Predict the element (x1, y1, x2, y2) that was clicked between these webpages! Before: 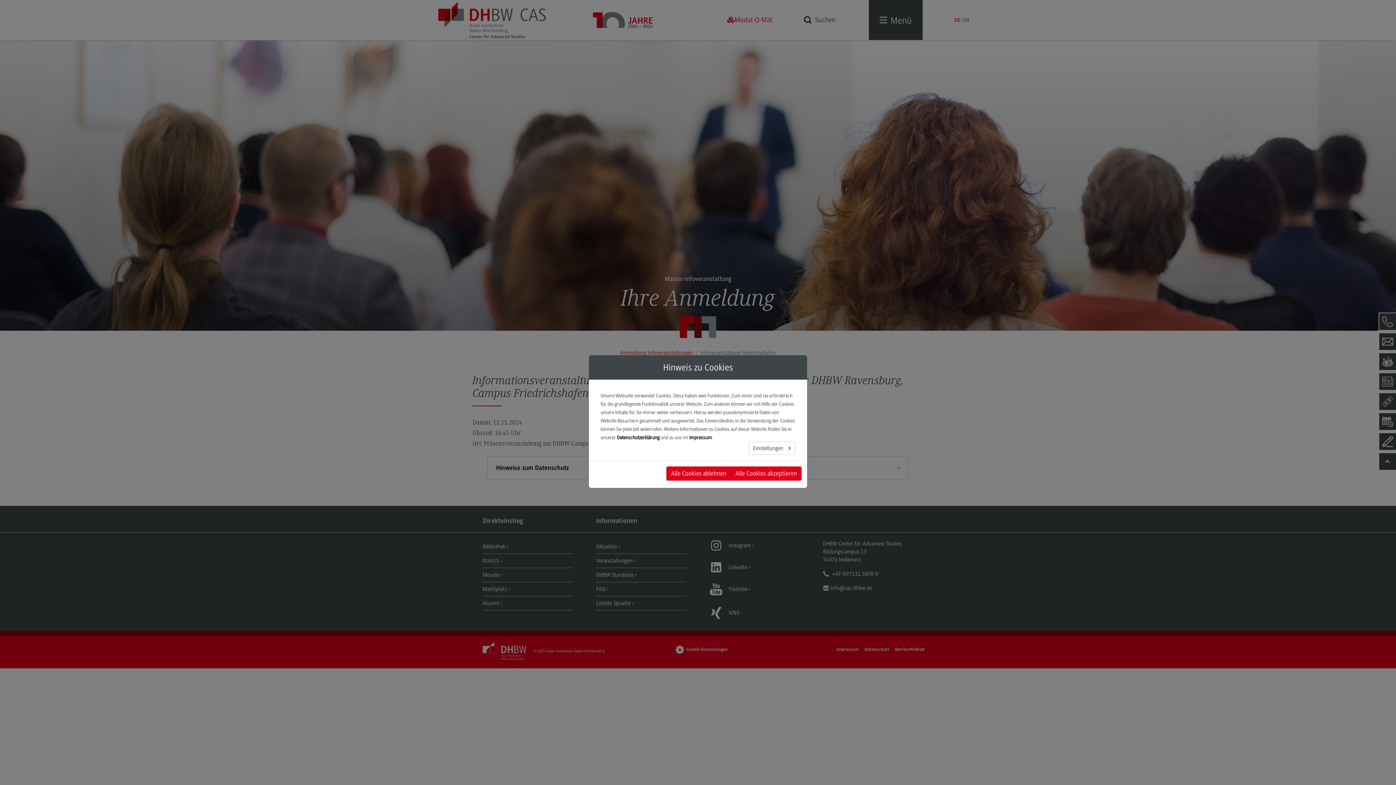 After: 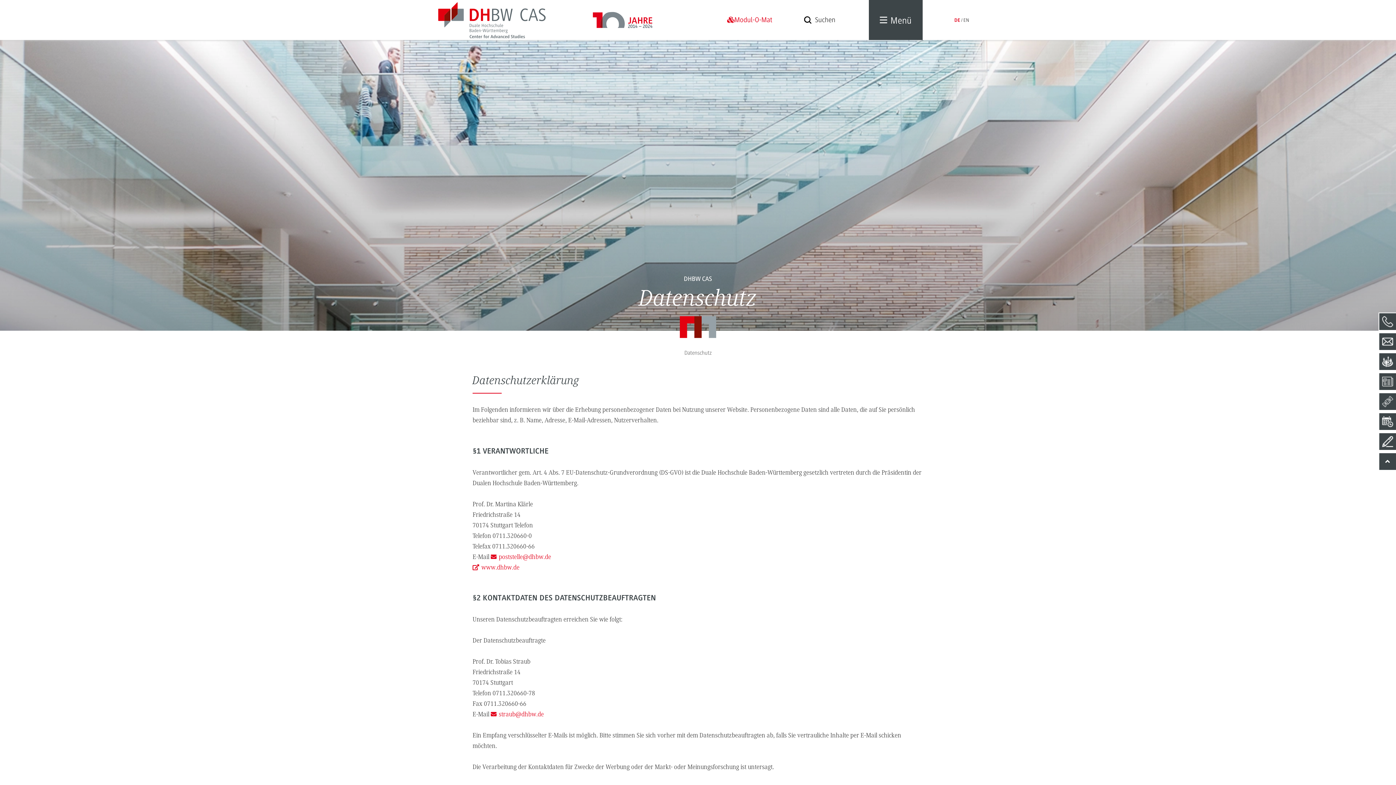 Action: bbox: (617, 432, 659, 443) label: Datenschutzerklärung